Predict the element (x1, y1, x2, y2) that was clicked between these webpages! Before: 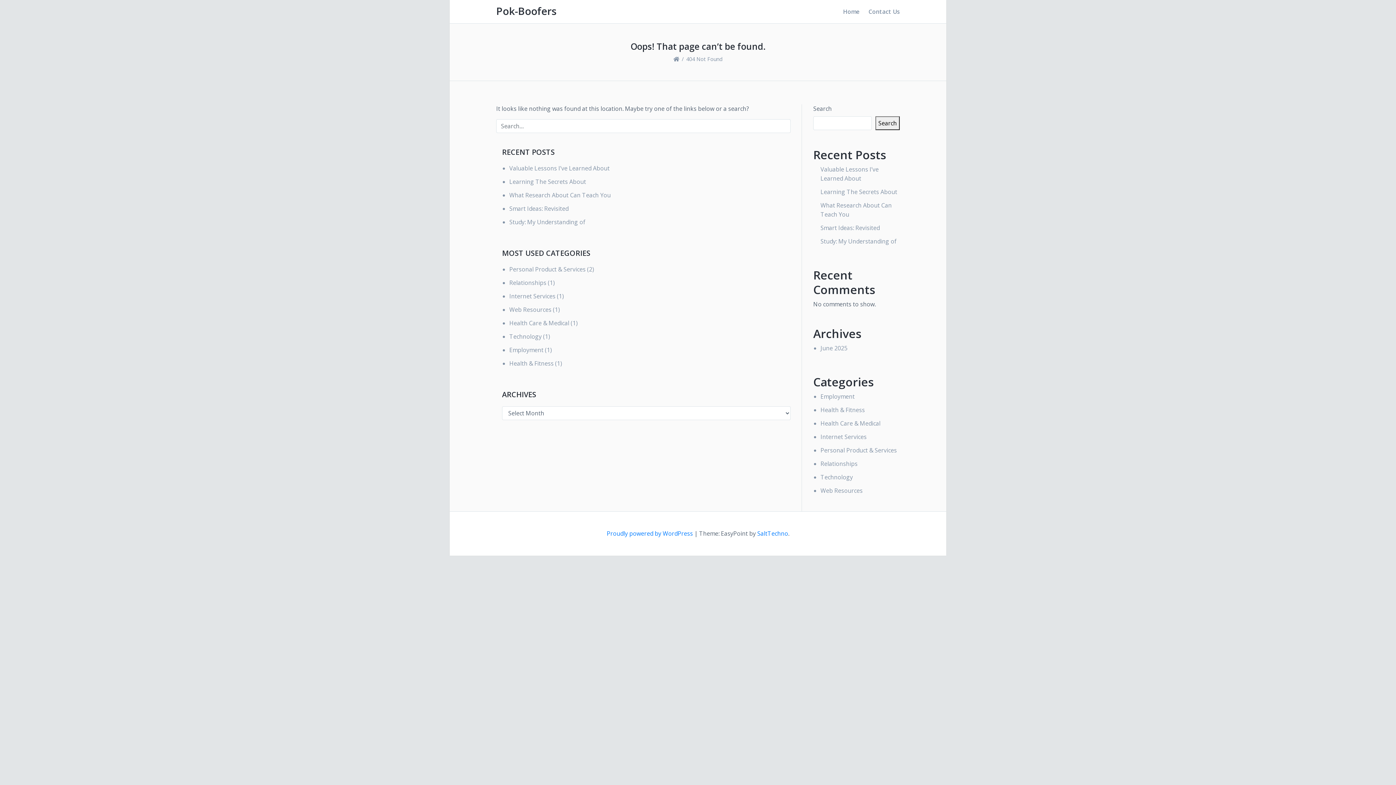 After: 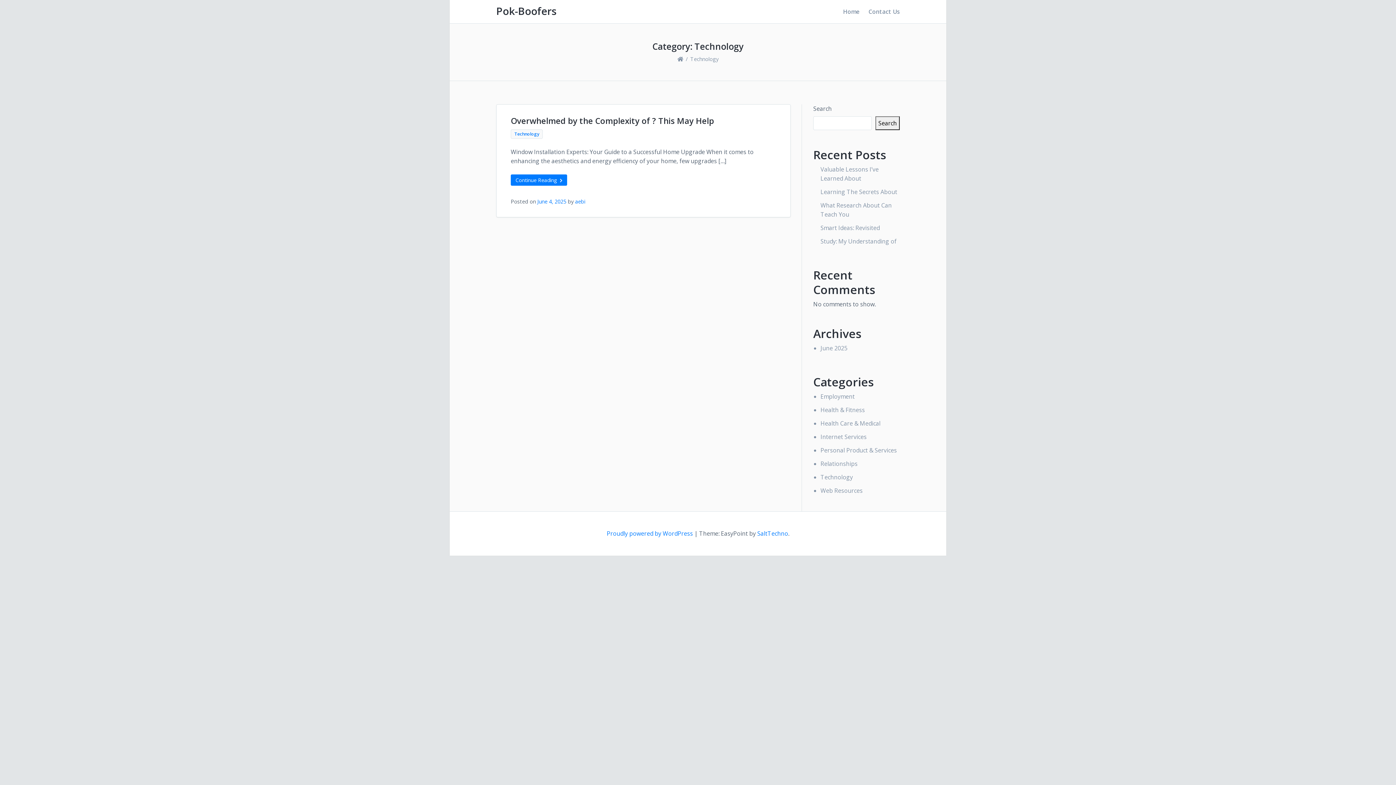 Action: label: Technology bbox: (509, 332, 541, 340)